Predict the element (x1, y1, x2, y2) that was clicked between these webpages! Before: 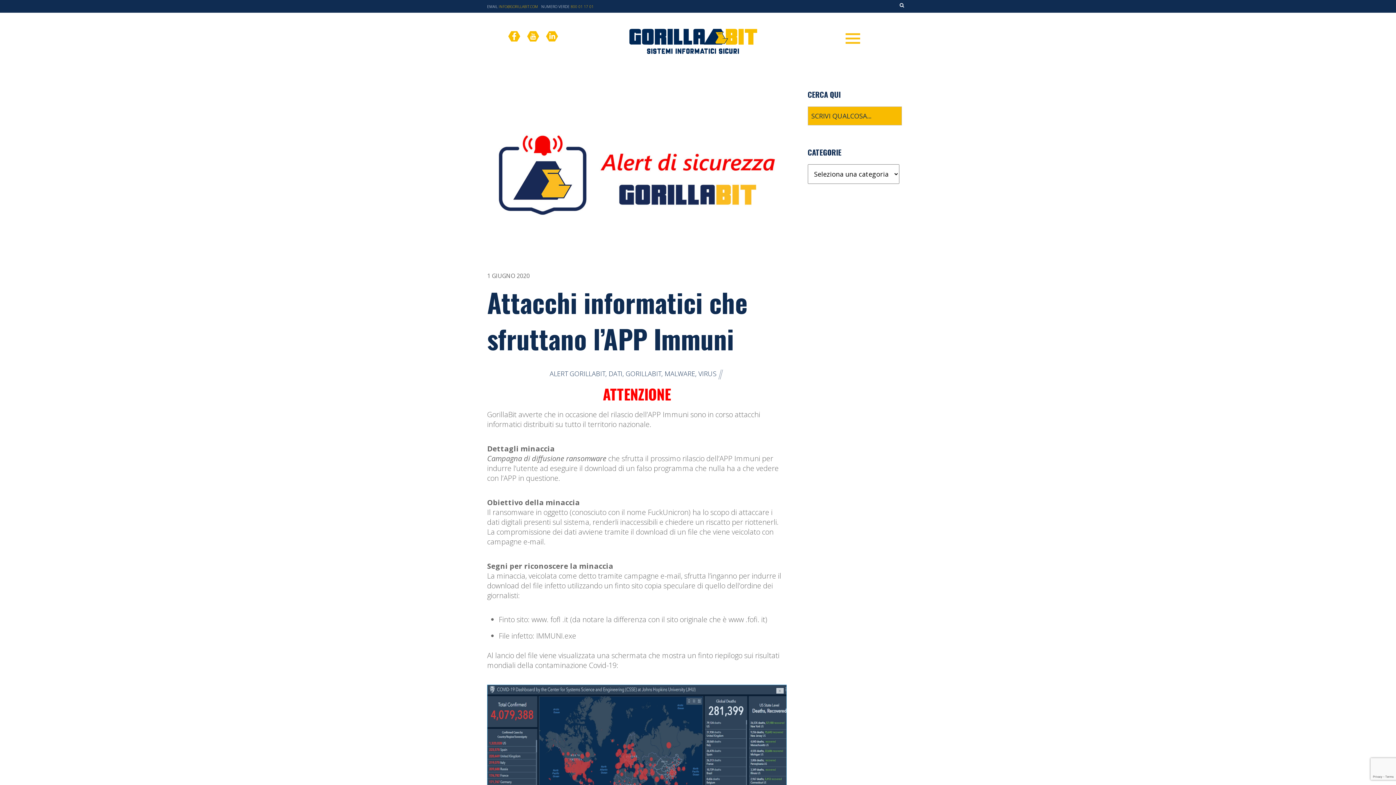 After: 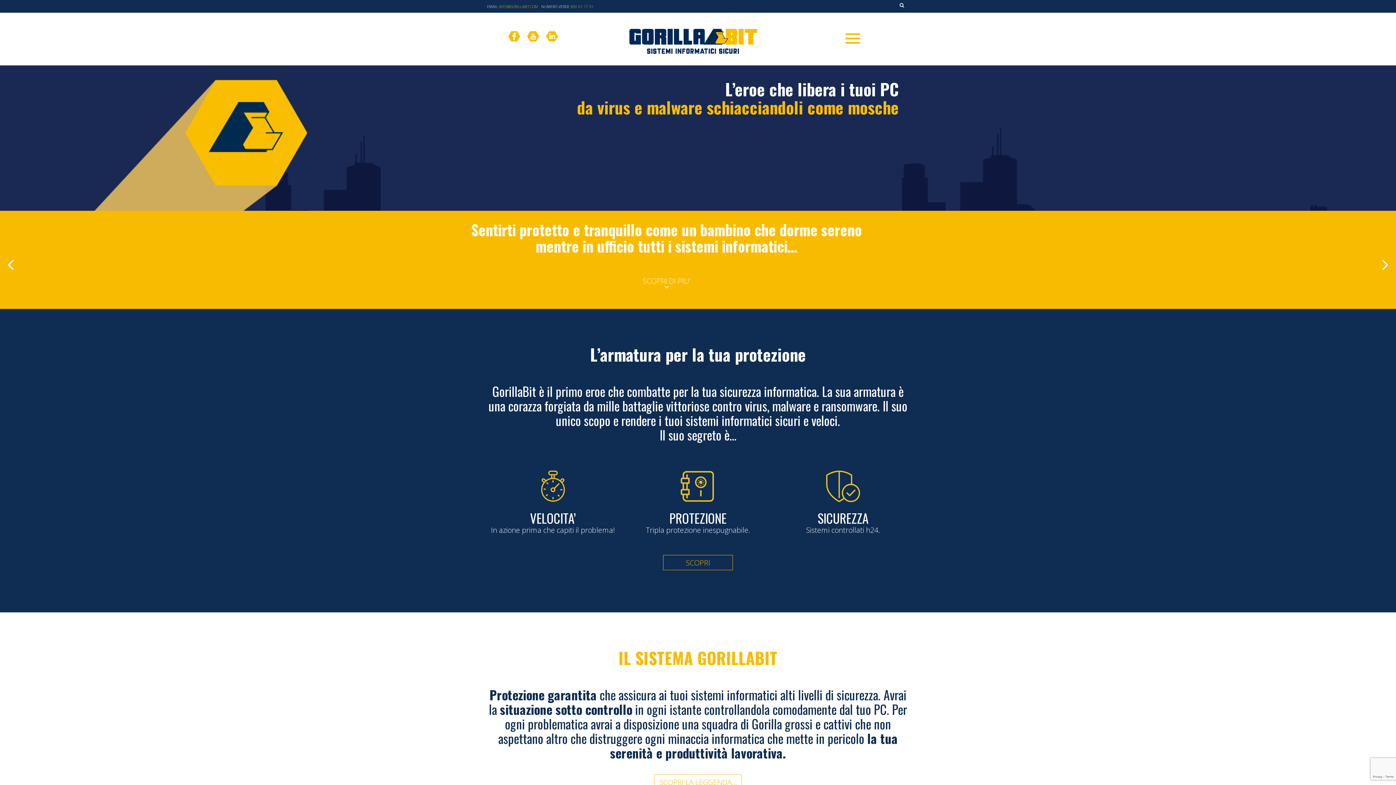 Action: bbox: (624, 48, 762, 66)